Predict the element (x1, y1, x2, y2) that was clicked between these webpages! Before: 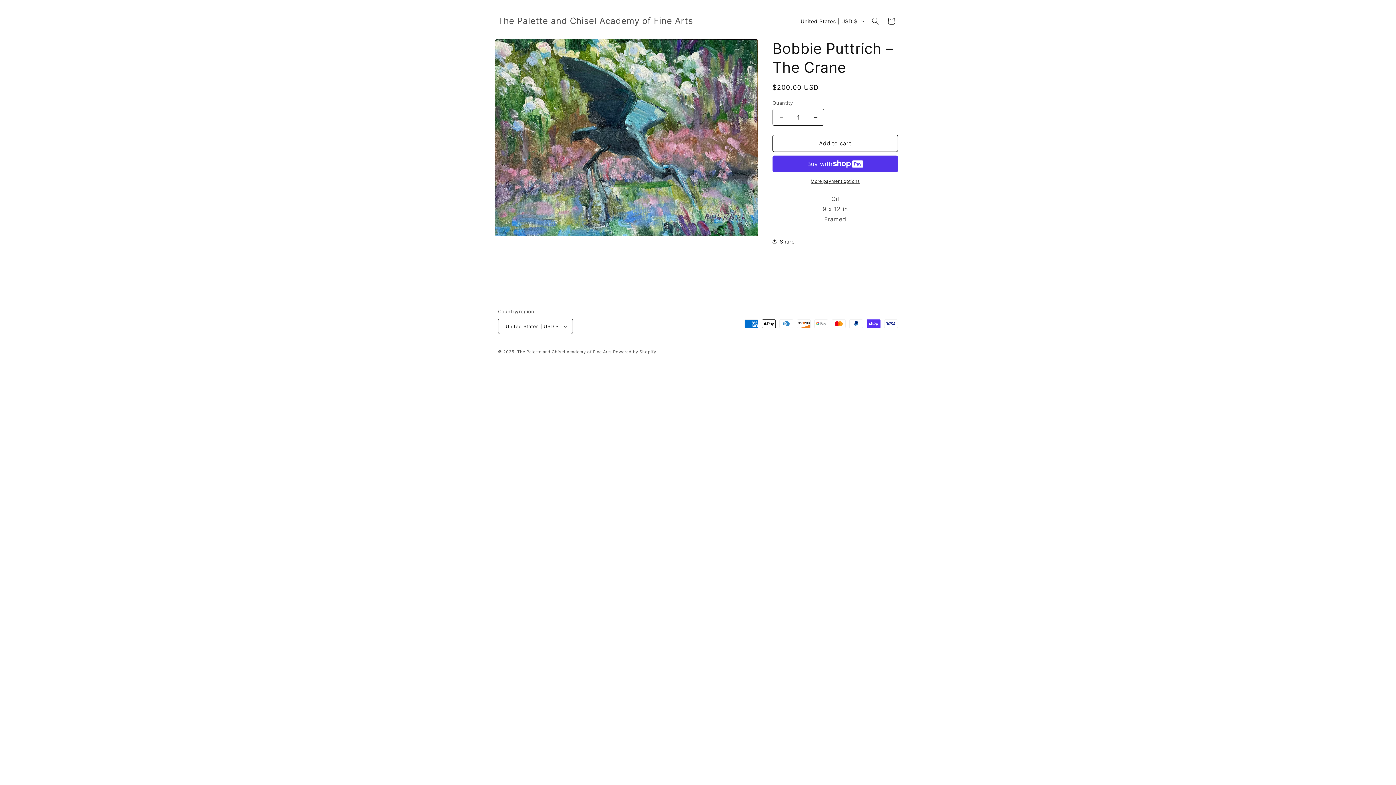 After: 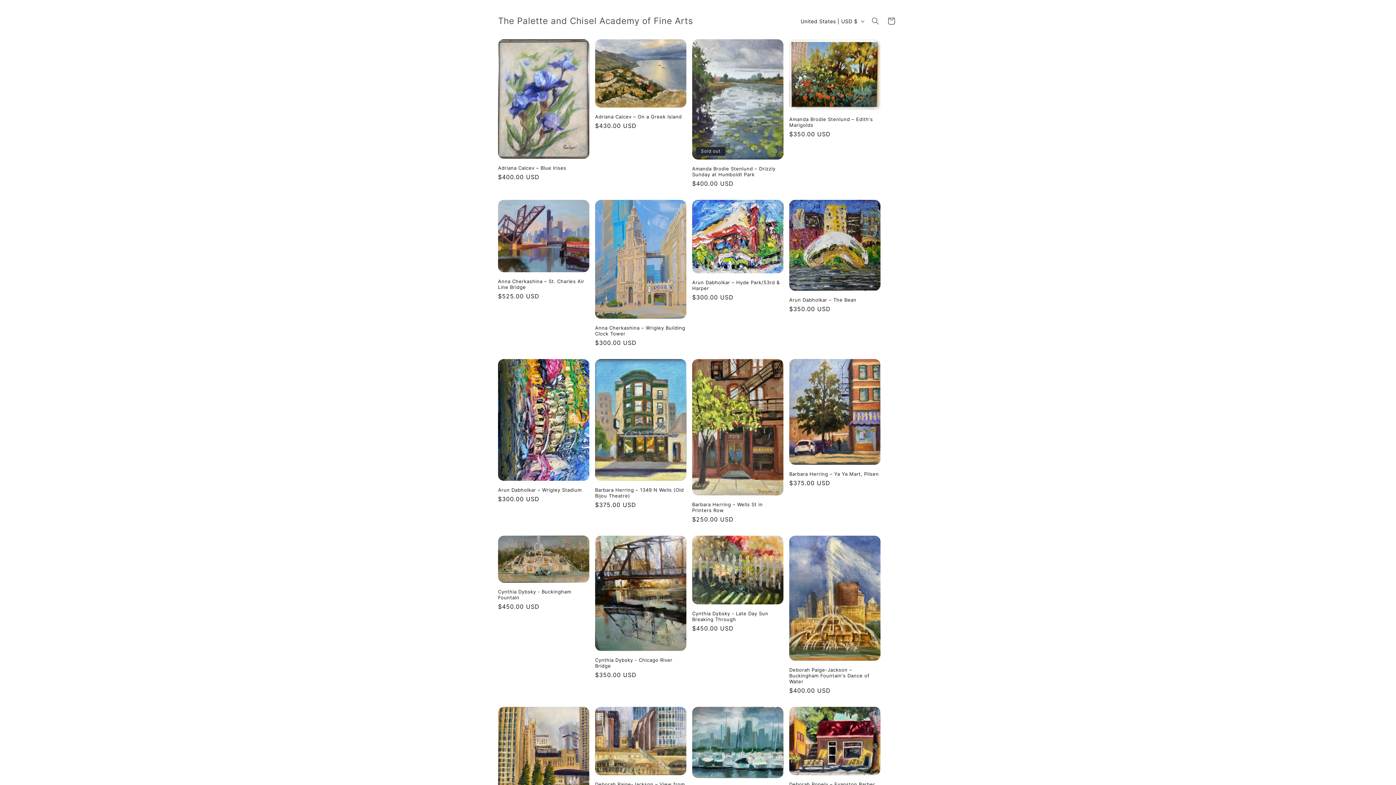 Action: label: The Palette and Chisel Academy of Fine Arts bbox: (517, 349, 611, 354)